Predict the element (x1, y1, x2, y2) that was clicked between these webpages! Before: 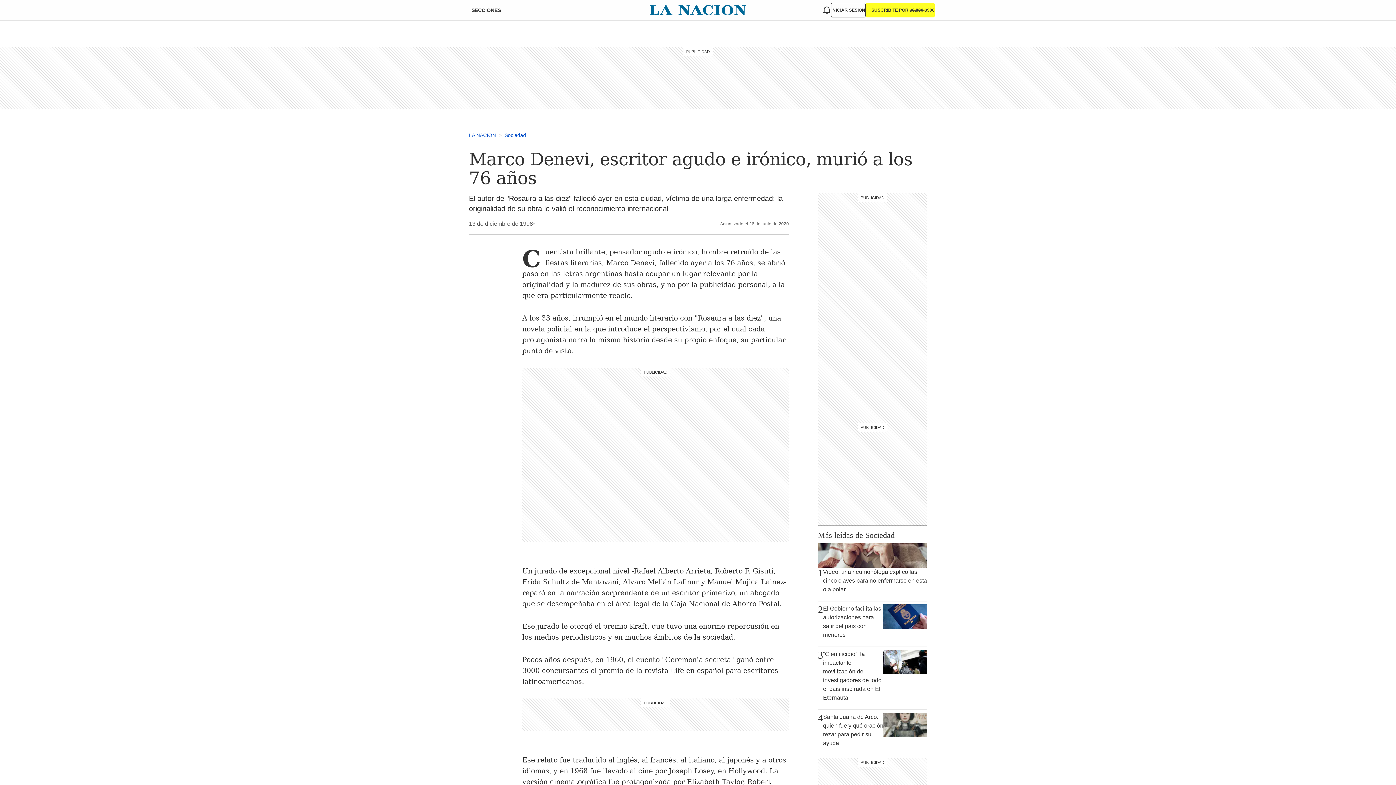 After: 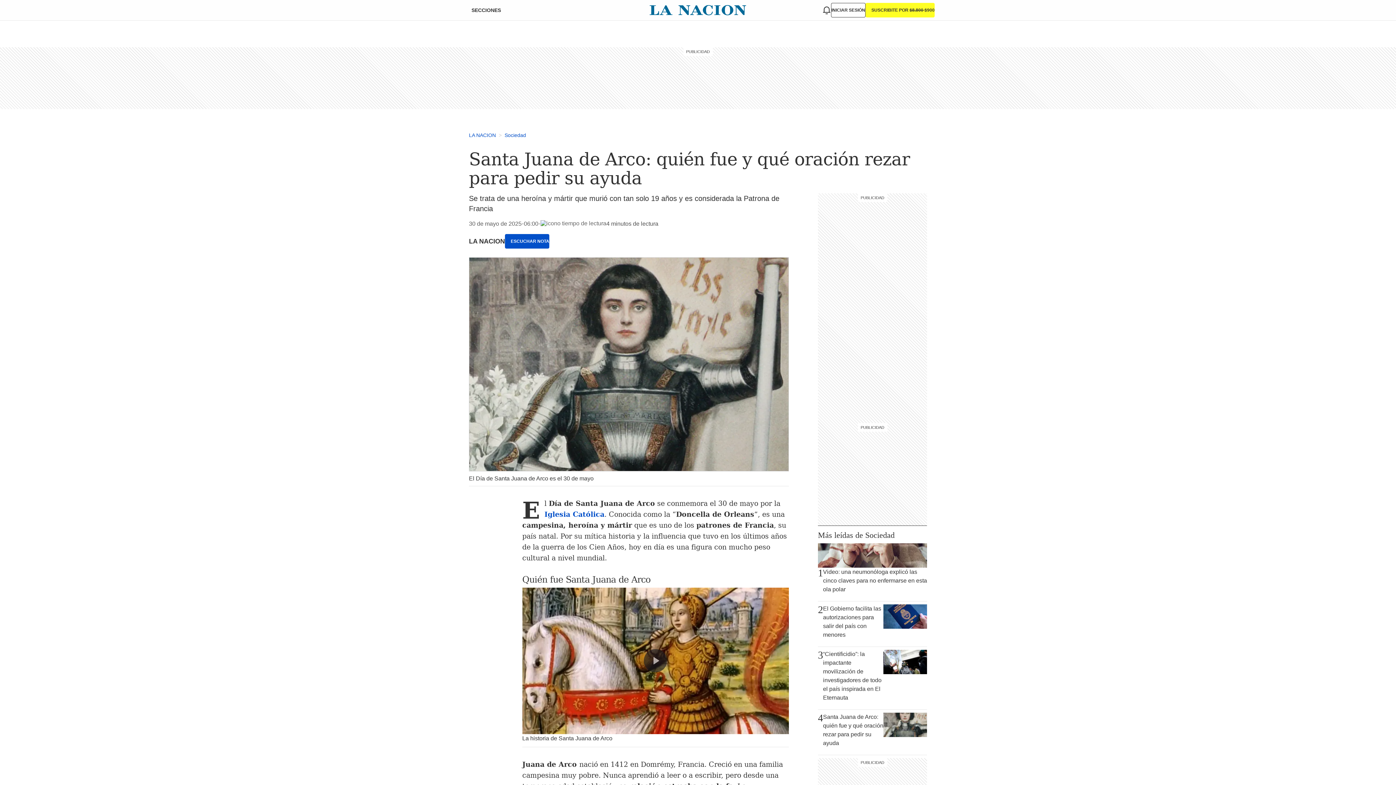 Action: label: 4
Santa Juana de Arco: quién fue y qué oración rezar para pedir su ayuda bbox: (818, 713, 927, 752)